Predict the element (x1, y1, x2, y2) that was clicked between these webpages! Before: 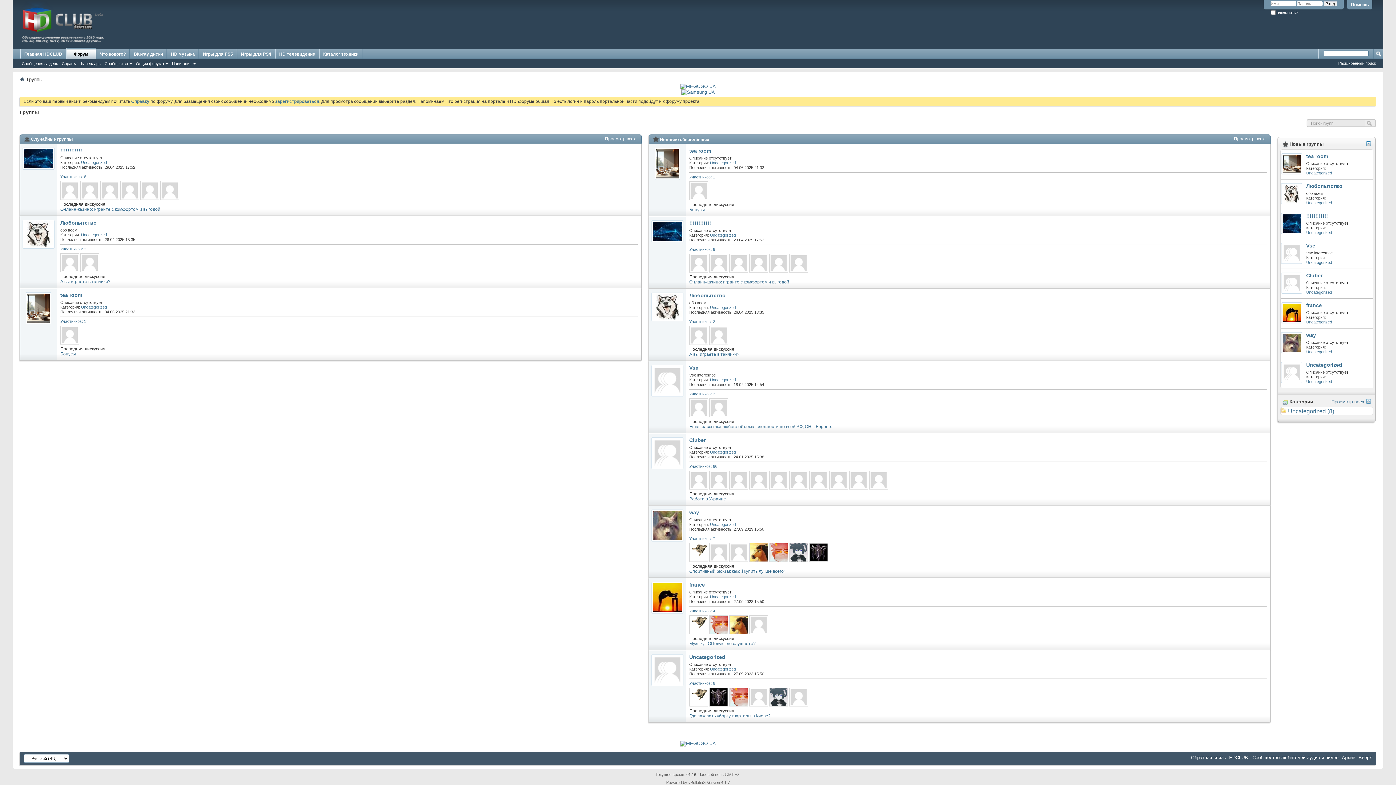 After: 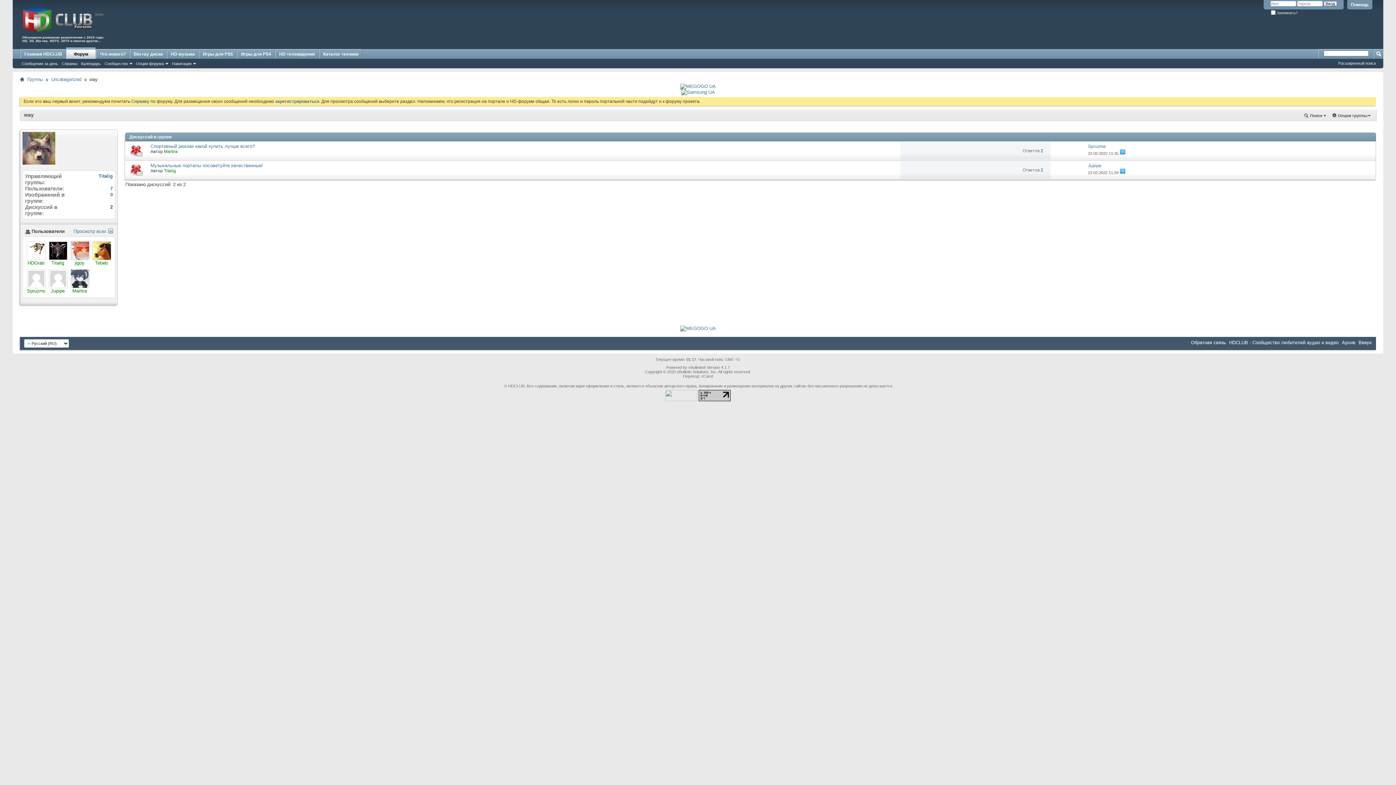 Action: bbox: (1306, 332, 1316, 338) label: way